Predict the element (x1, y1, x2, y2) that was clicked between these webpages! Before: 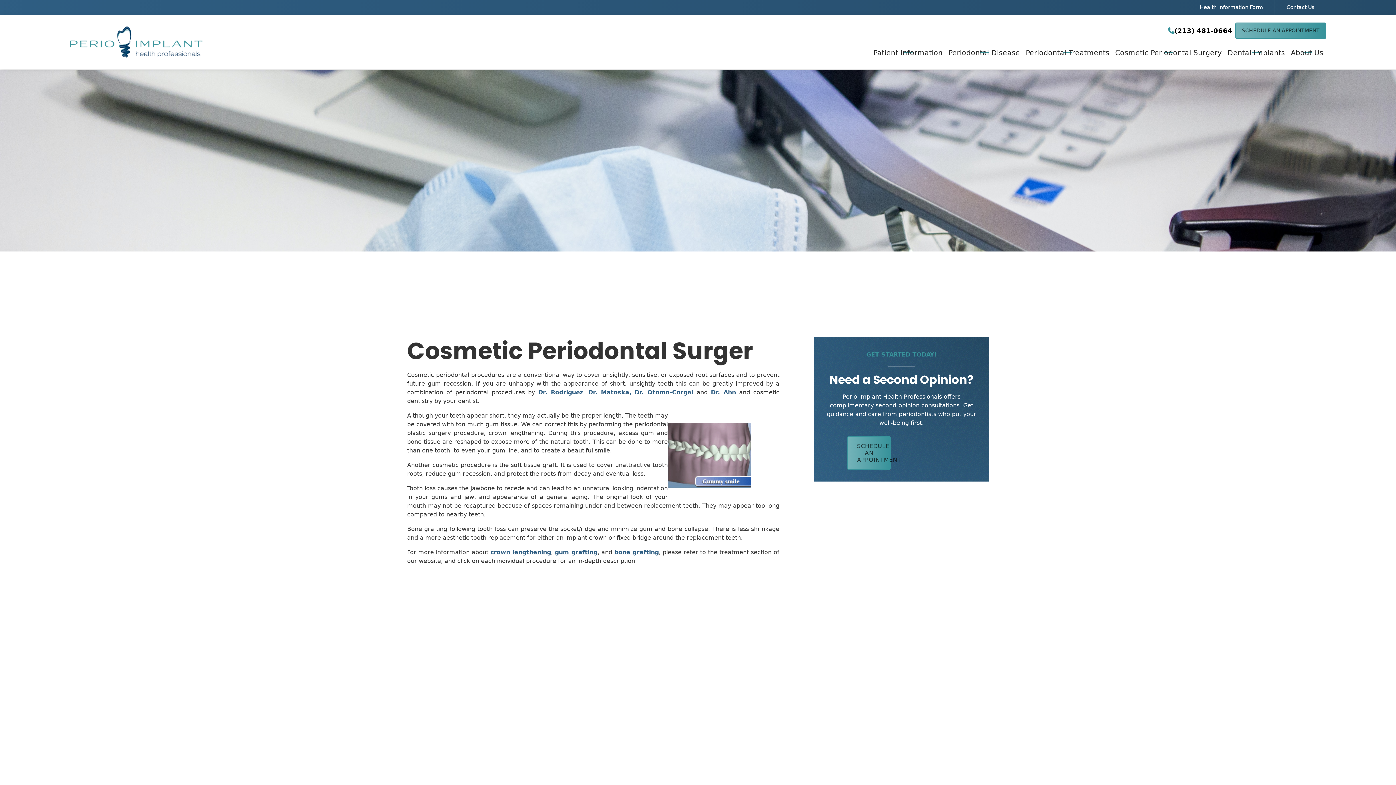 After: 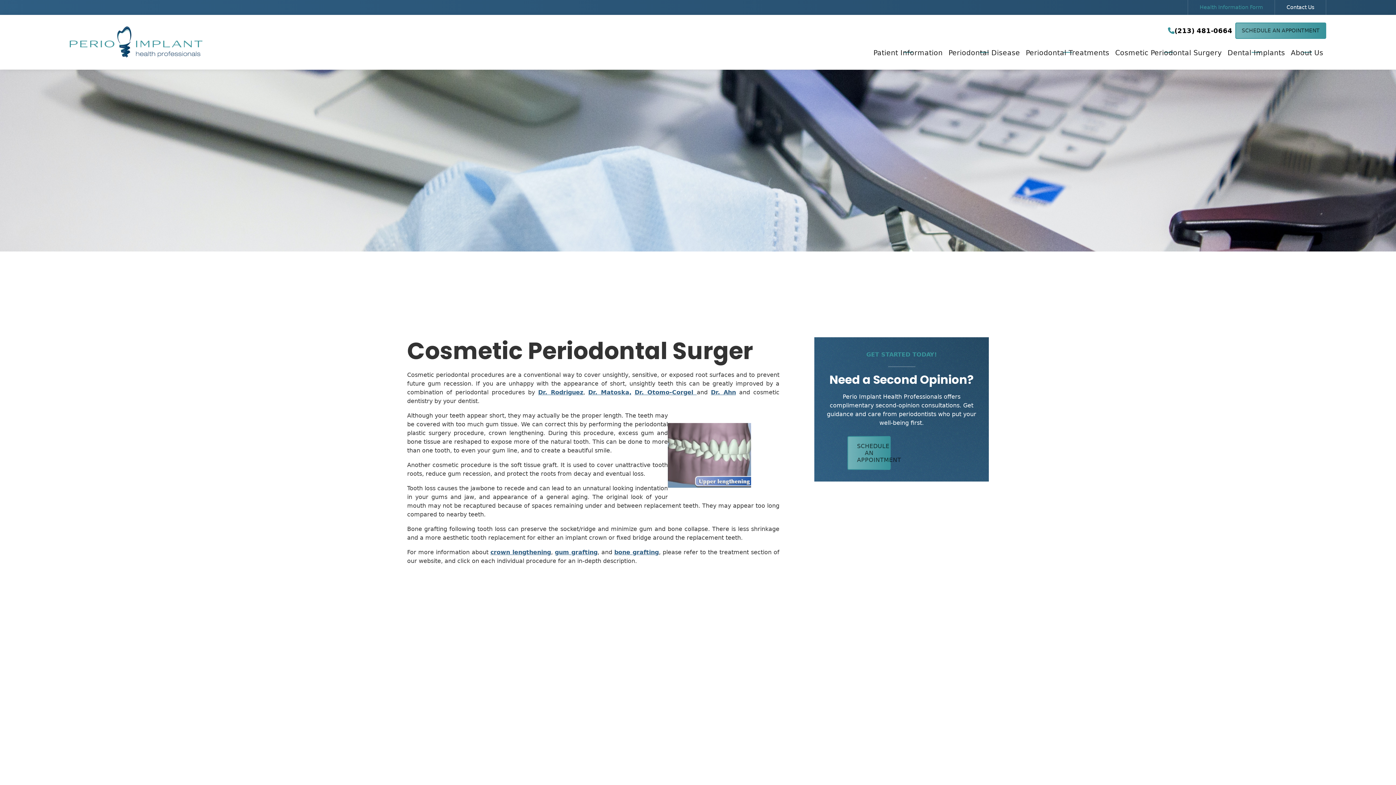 Action: label: Health Information Form bbox: (1188, 0, 1274, 14)